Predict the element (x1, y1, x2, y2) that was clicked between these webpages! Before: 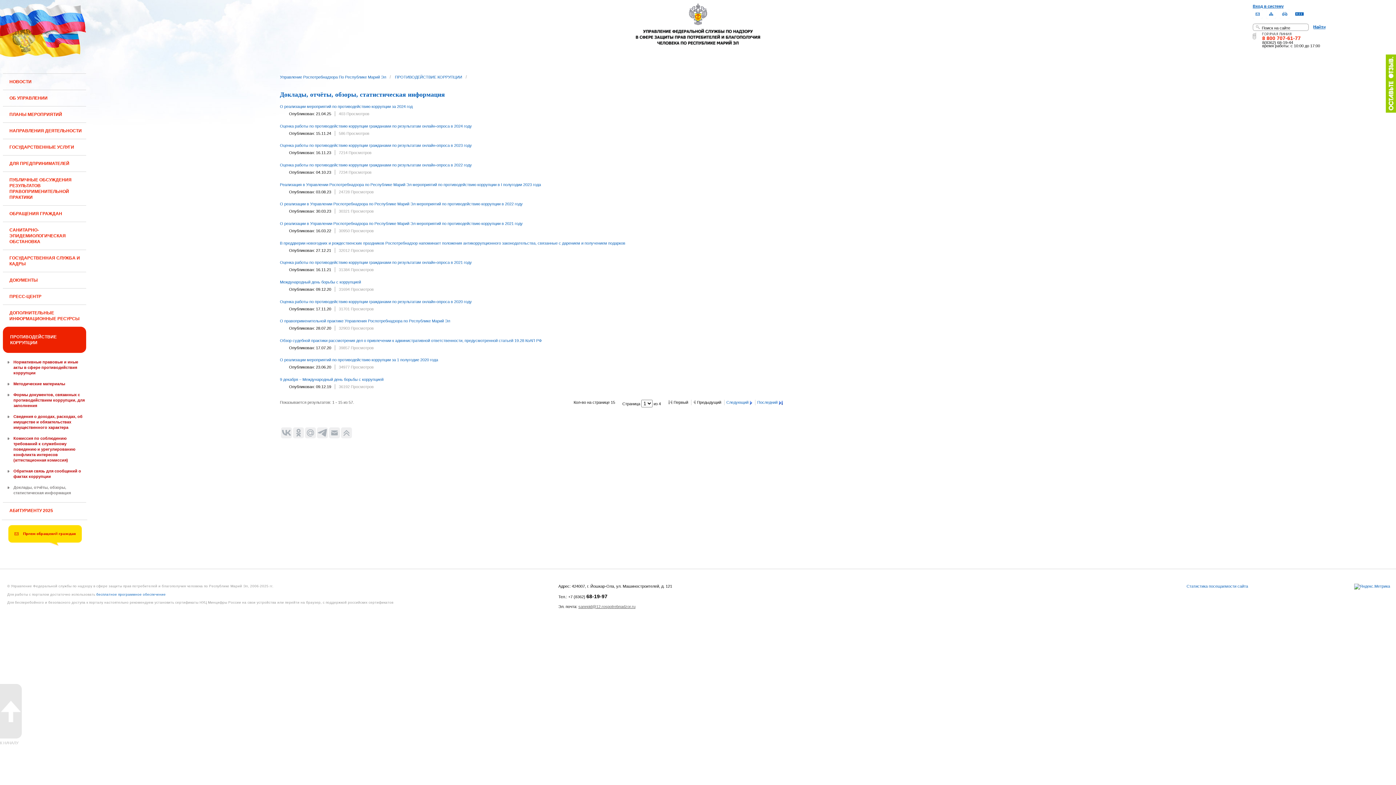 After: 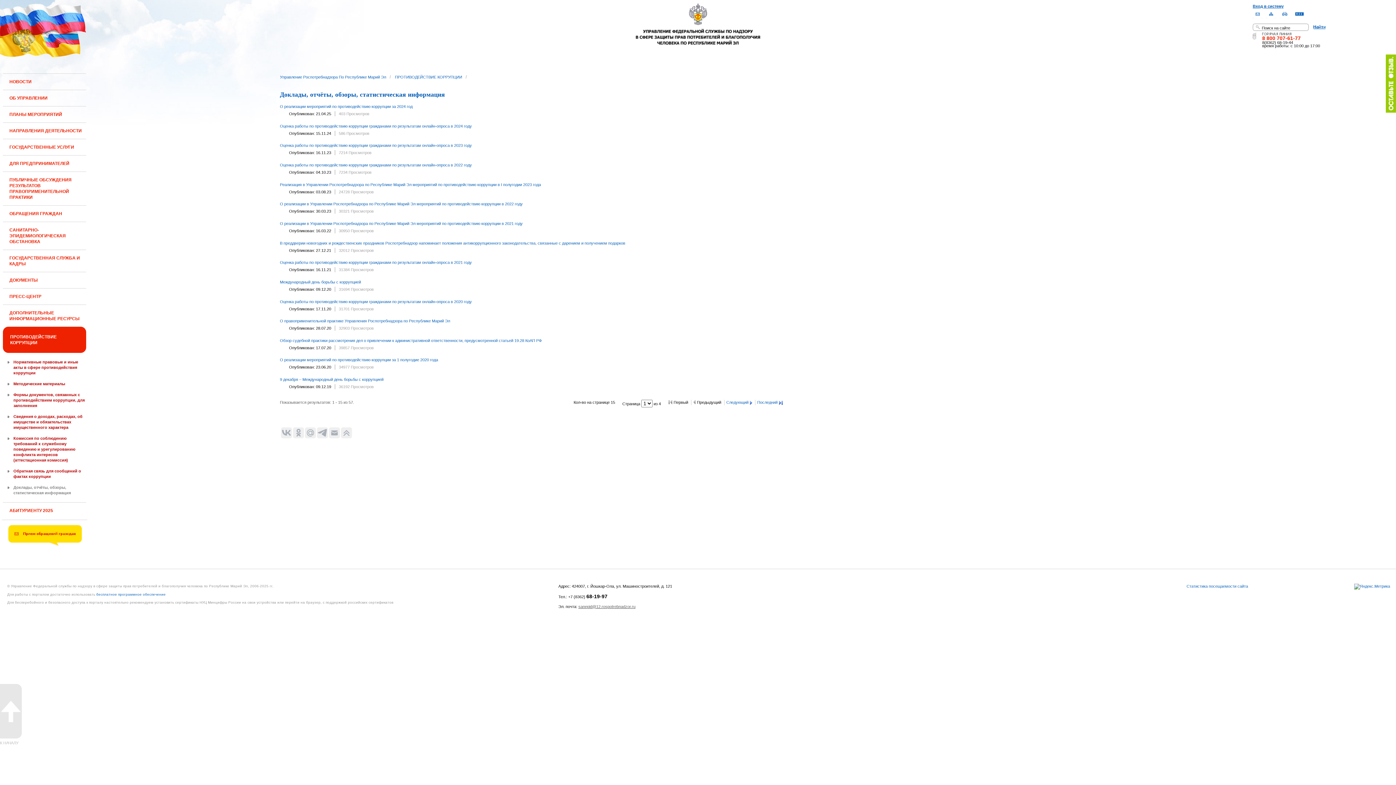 Action: label: sanepid@12.rospotrebnadzor.ru bbox: (578, 604, 635, 608)